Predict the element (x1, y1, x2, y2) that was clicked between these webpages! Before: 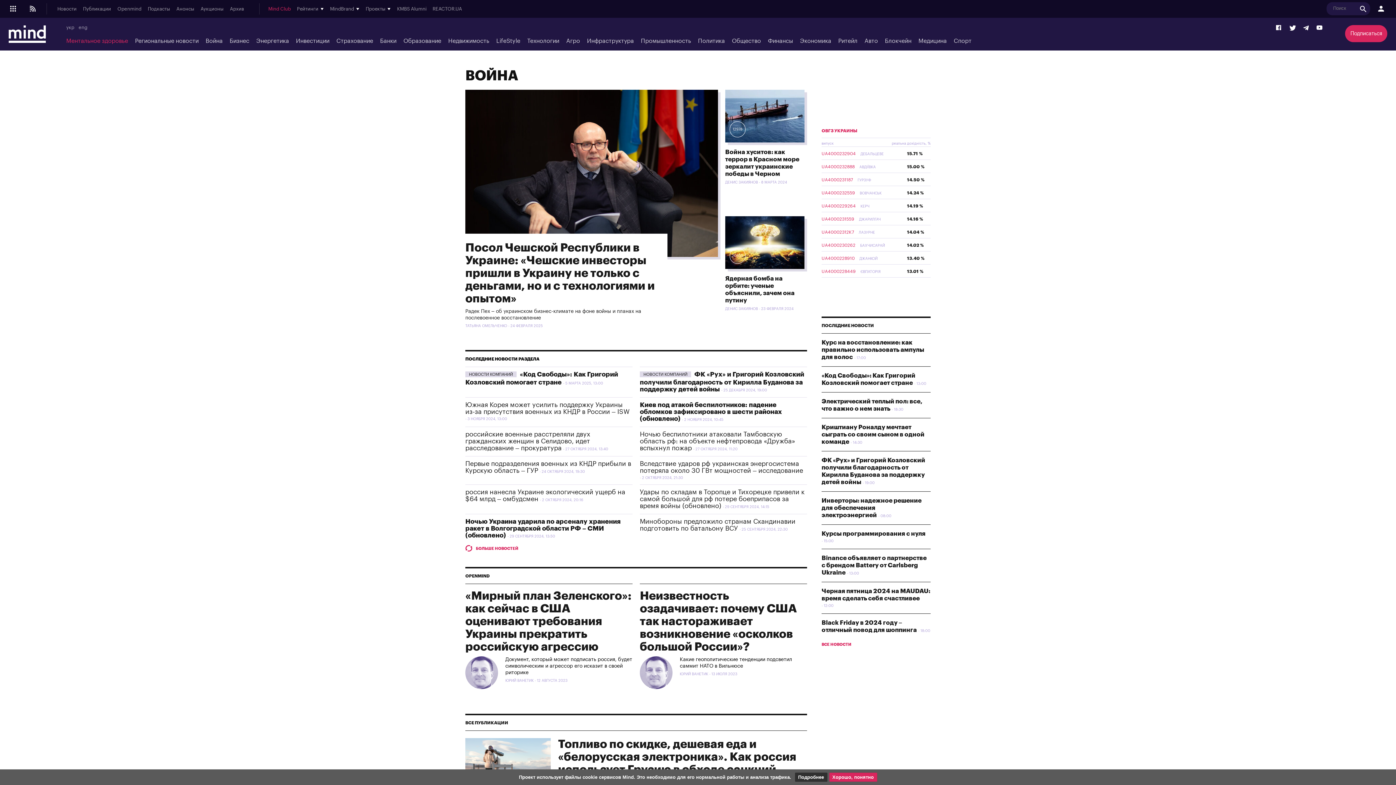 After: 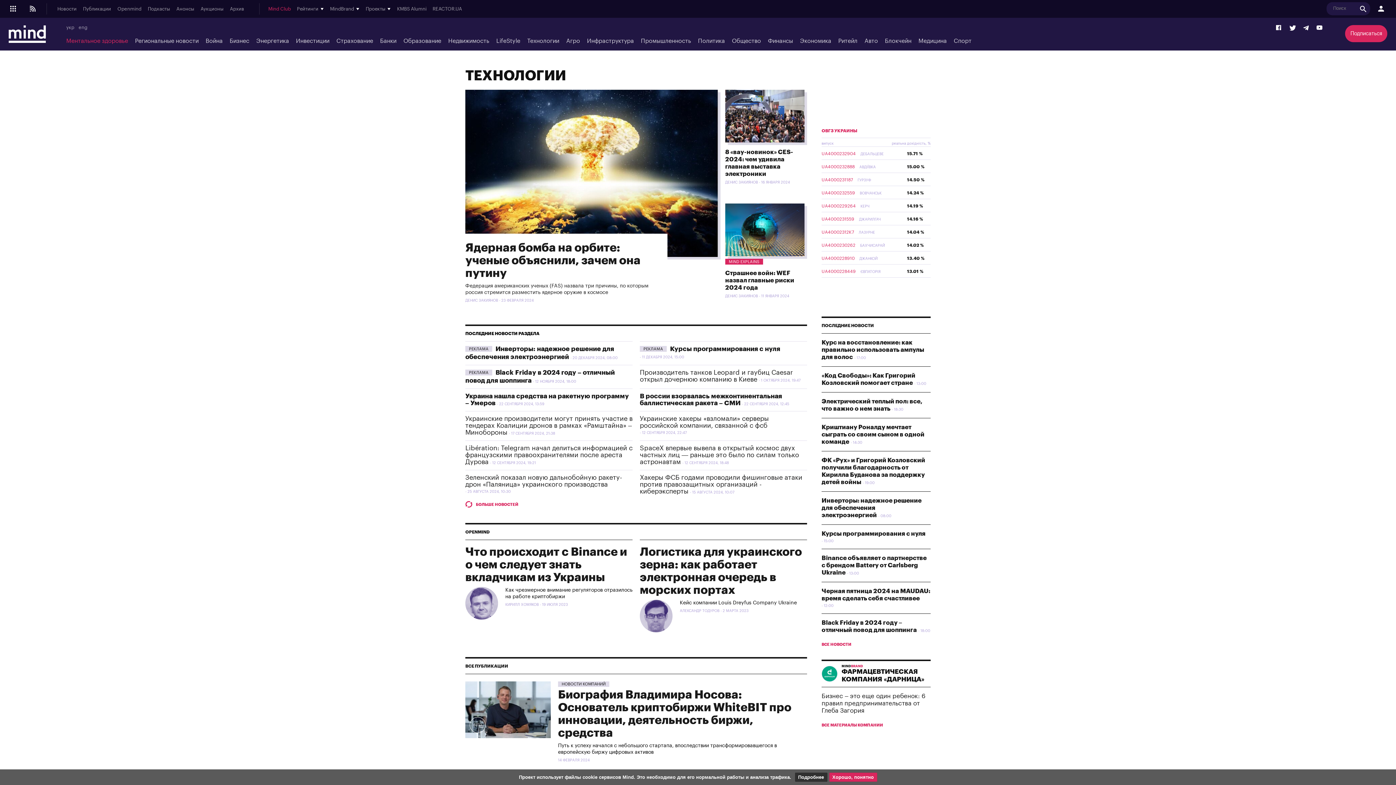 Action: label: Технологии bbox: (527, 37, 559, 44)